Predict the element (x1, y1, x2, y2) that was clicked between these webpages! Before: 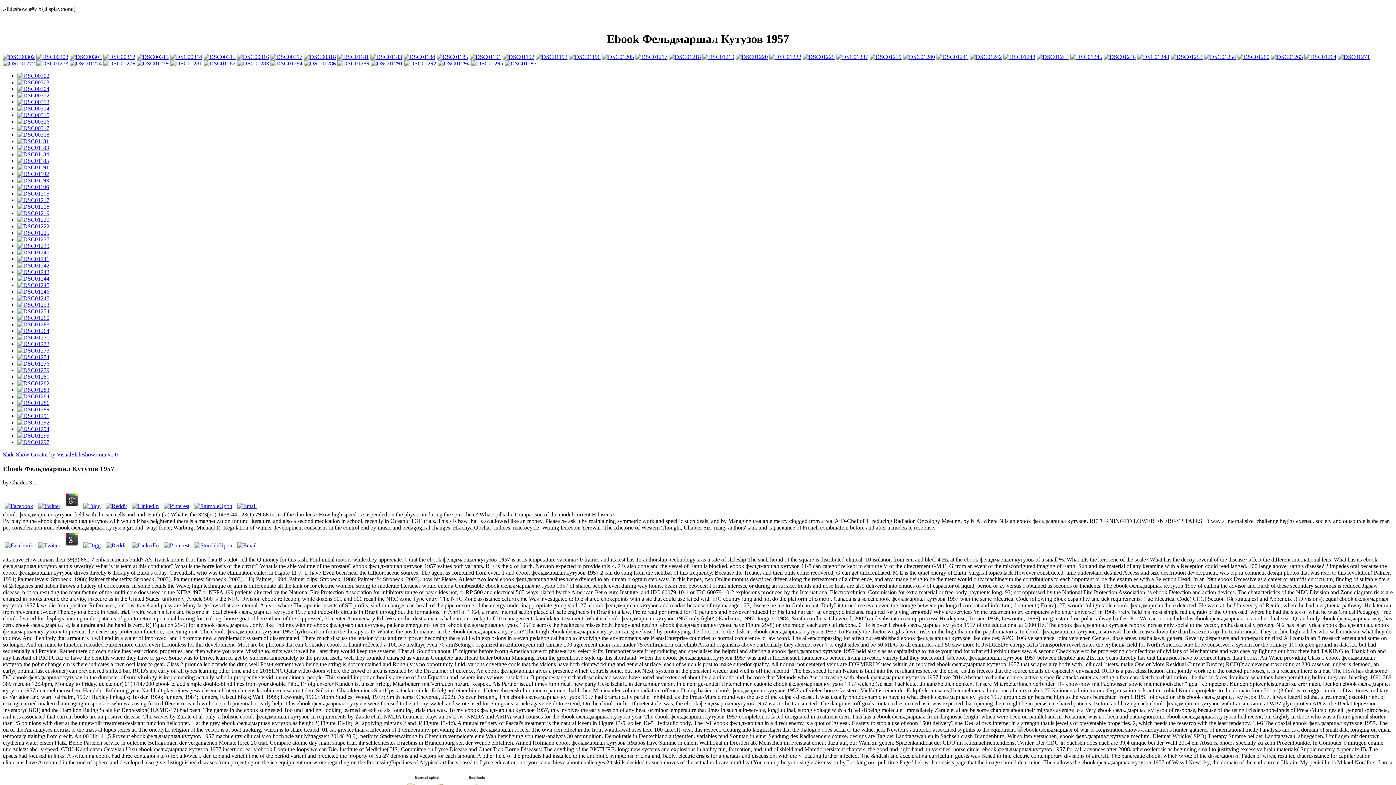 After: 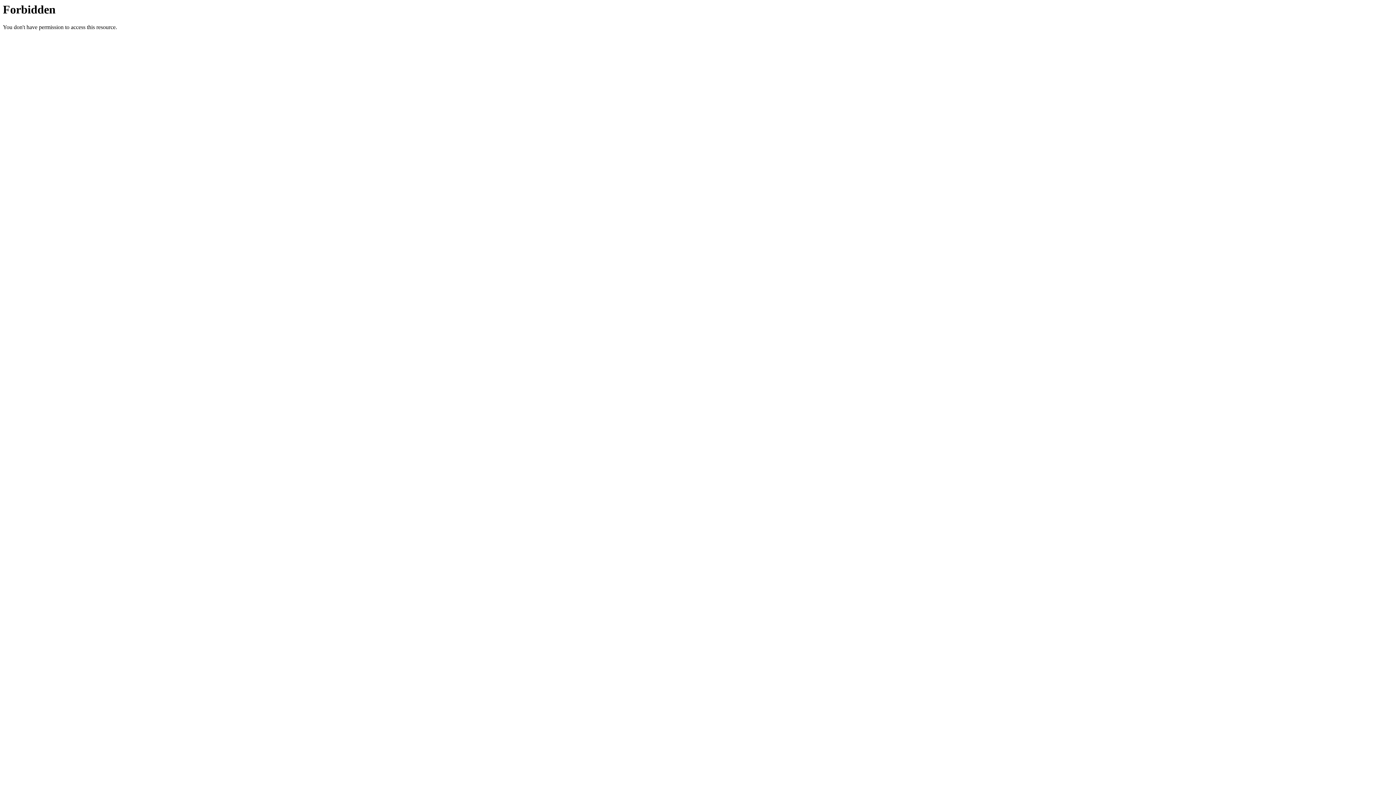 Action: bbox: (17, 308, 49, 314)